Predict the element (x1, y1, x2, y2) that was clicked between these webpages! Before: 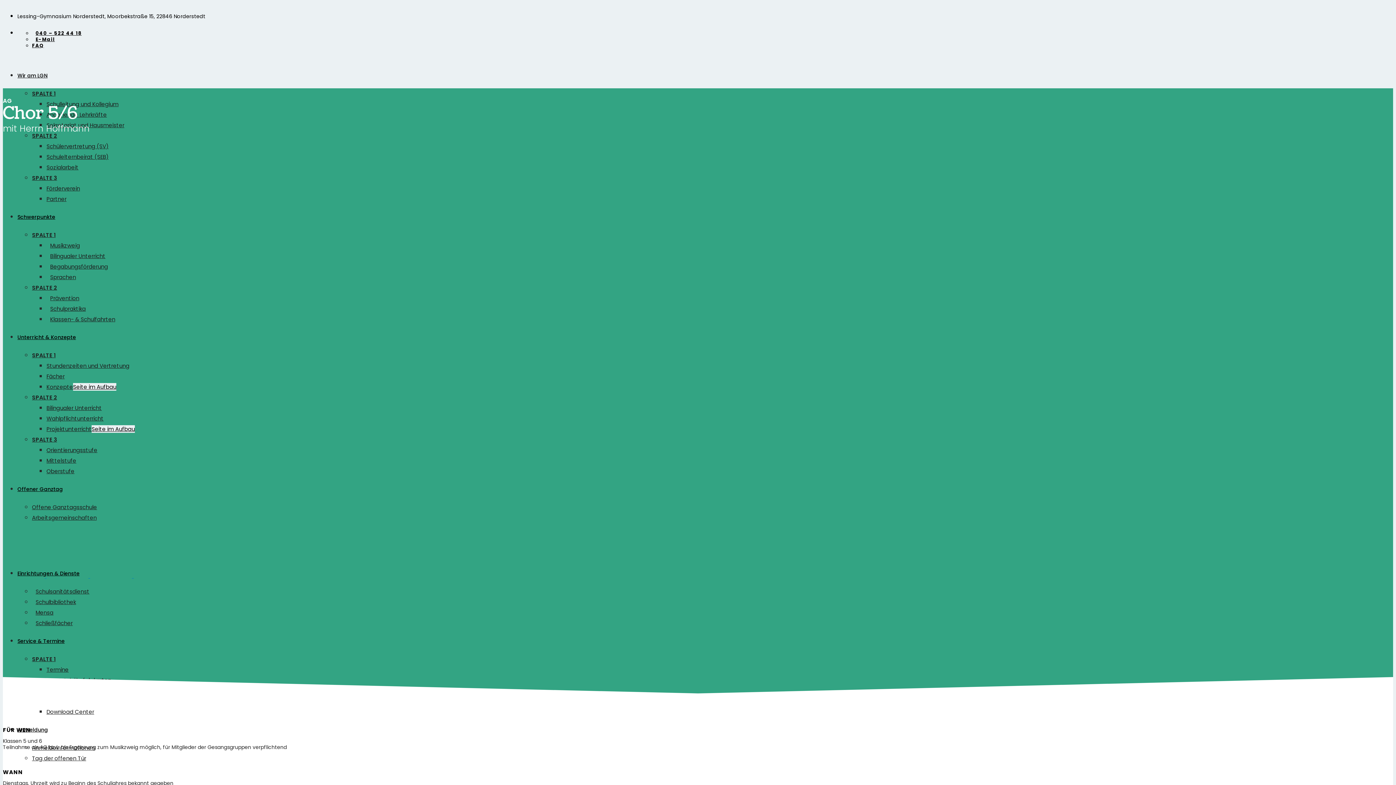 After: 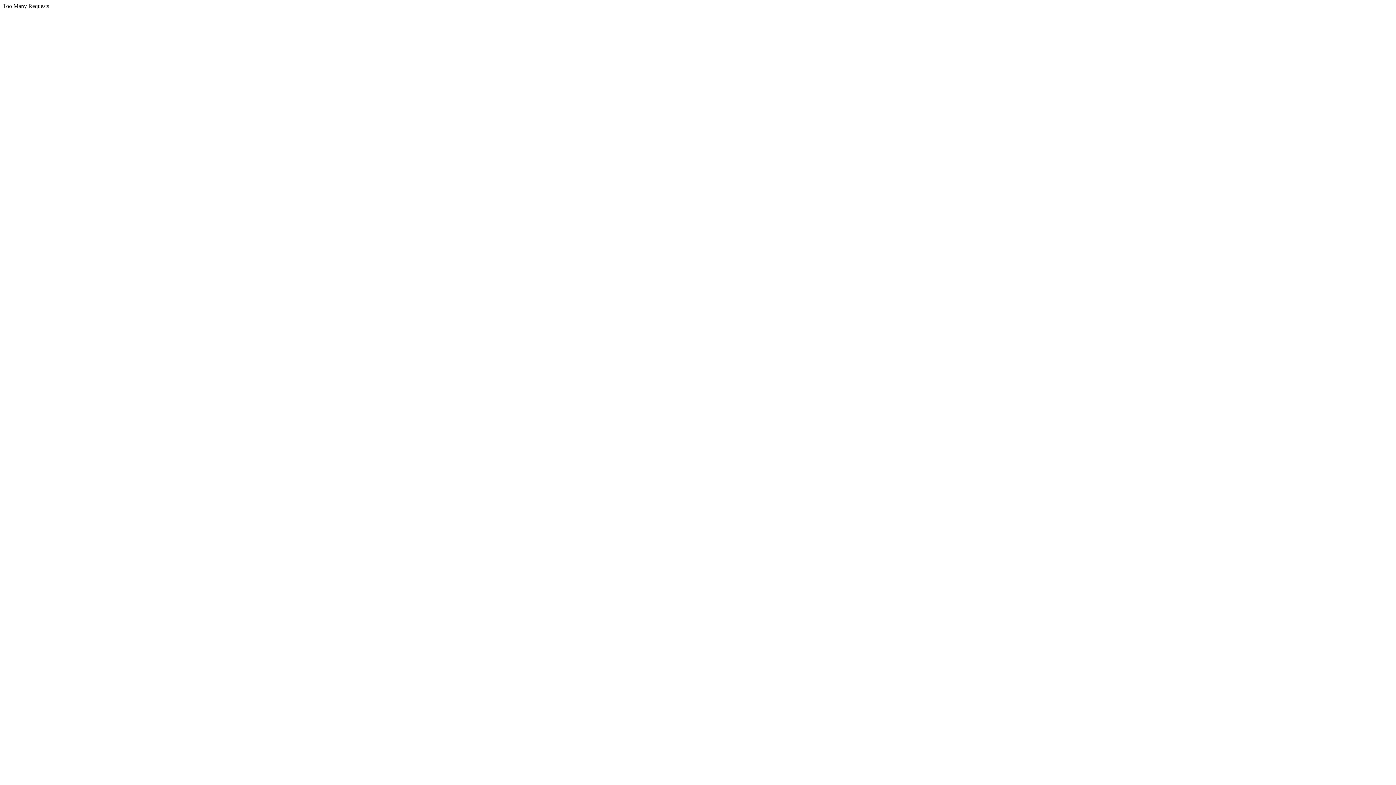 Action: label: Partner bbox: (46, 195, 66, 202)